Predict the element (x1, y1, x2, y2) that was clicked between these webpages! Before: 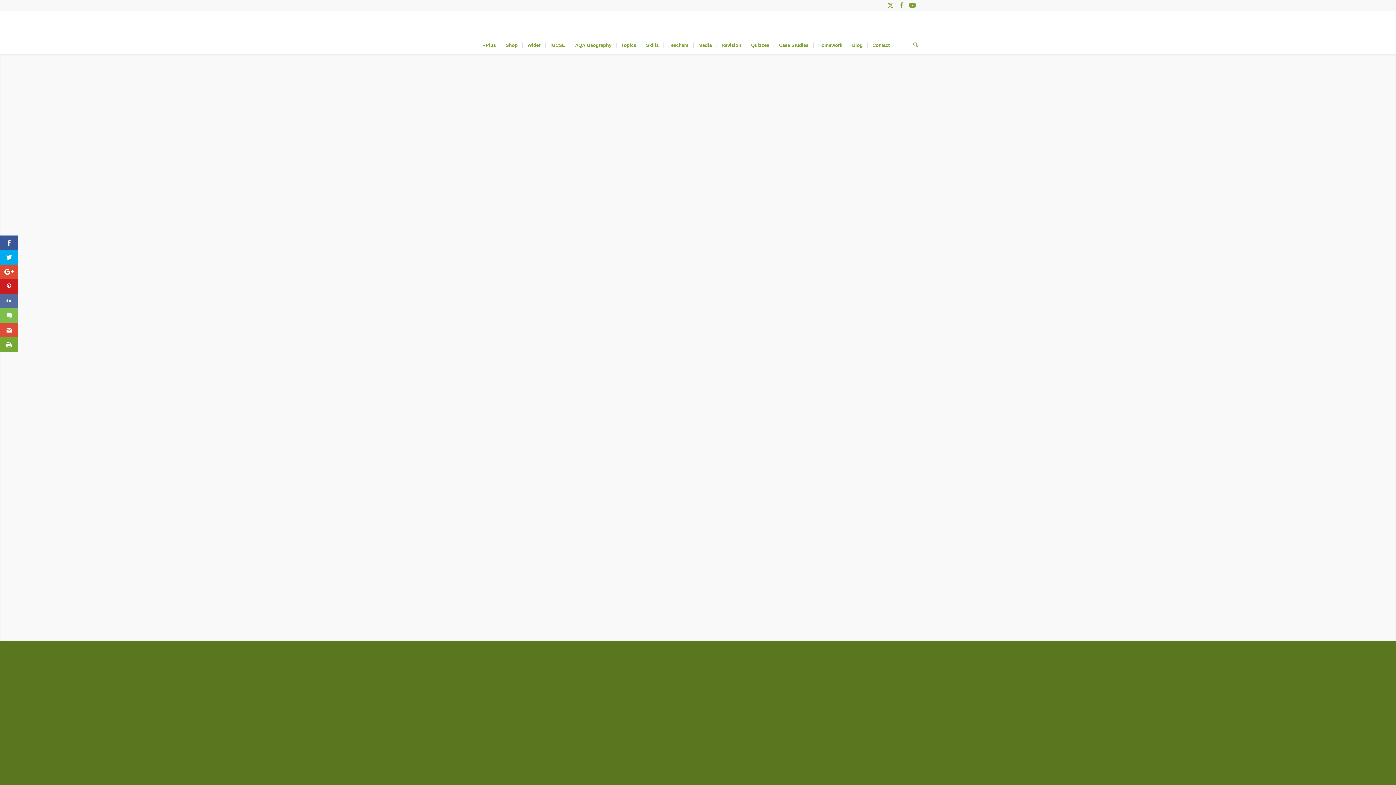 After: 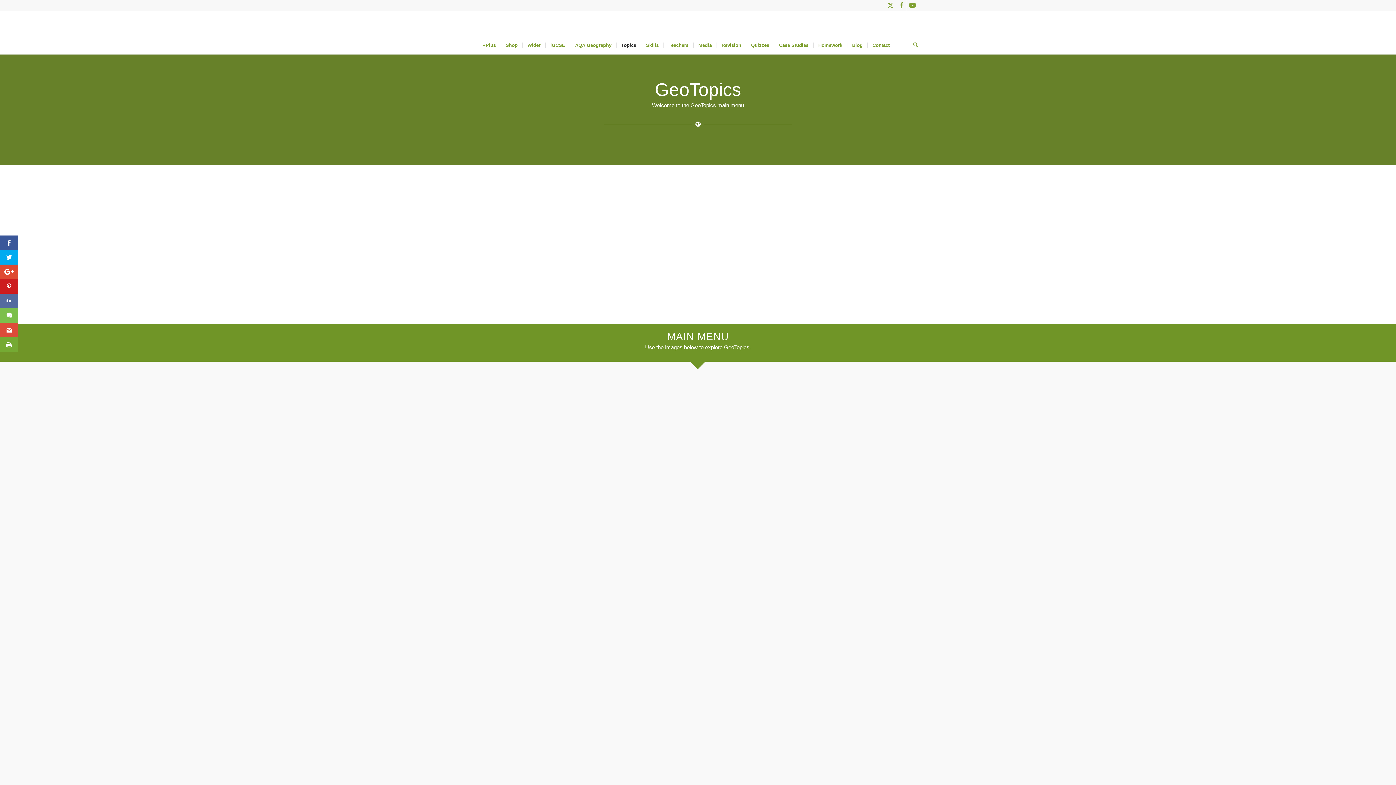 Action: bbox: (616, 36, 641, 54) label: Topics